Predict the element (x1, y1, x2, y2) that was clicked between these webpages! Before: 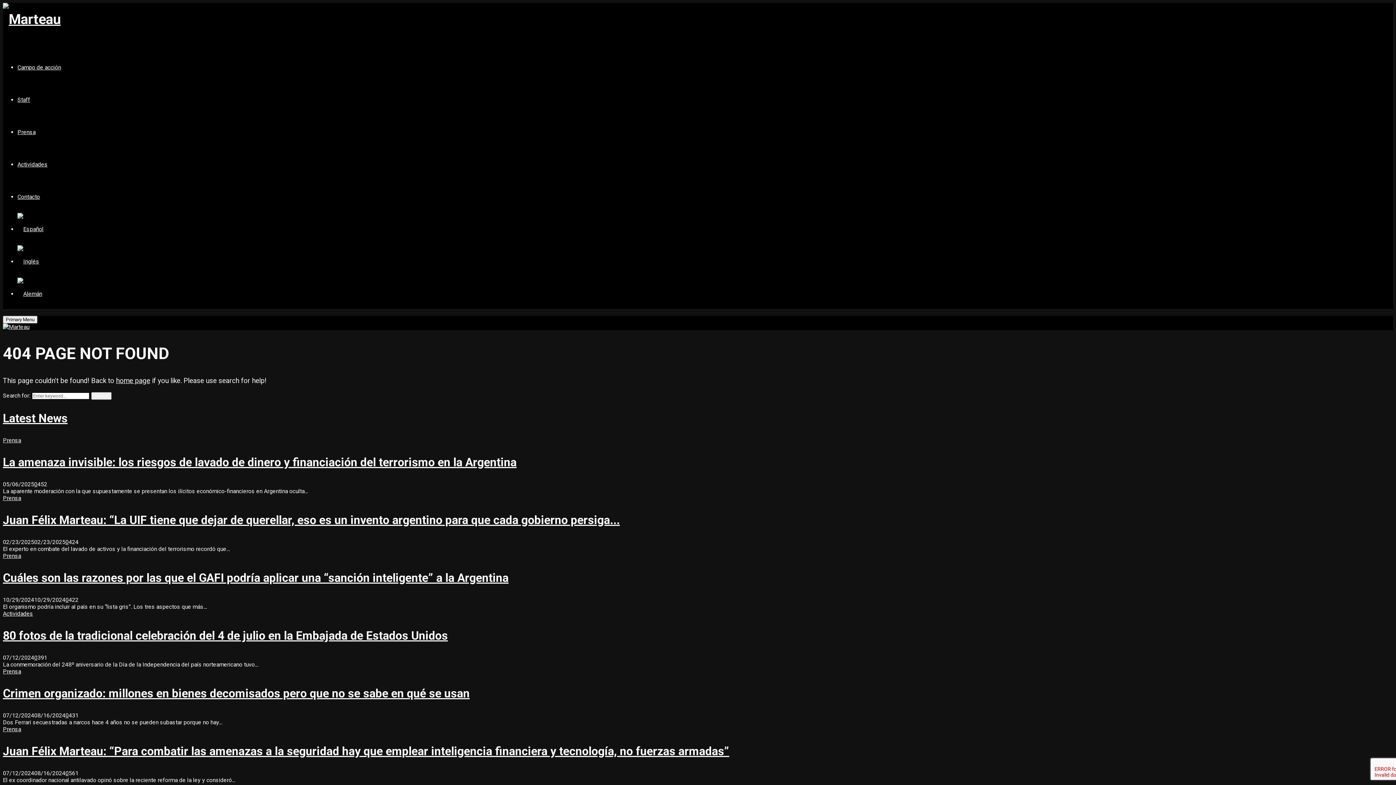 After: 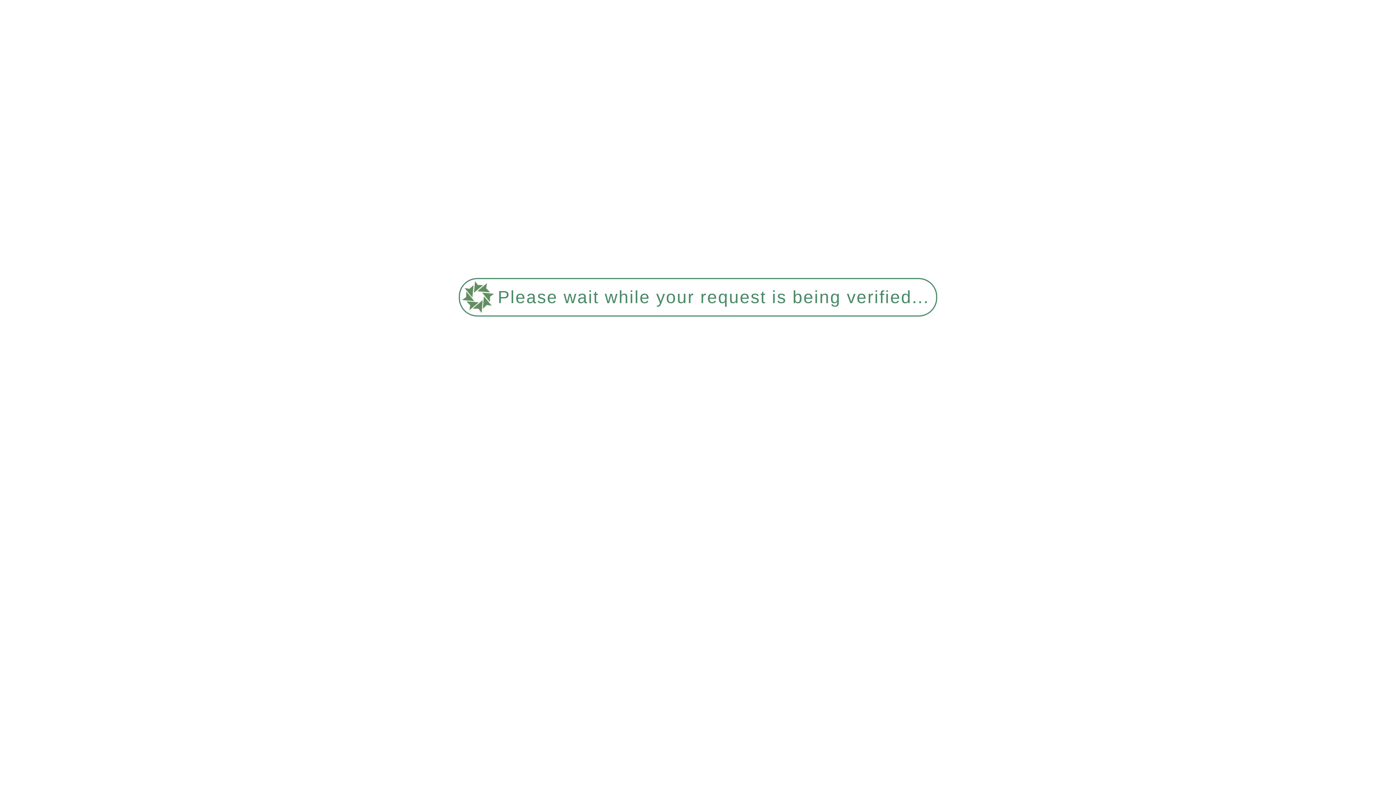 Action: label: Cuáles son las razones por las que el GAFI podría aplicar una “sanción inteligente” a la Argentina bbox: (2, 571, 508, 584)